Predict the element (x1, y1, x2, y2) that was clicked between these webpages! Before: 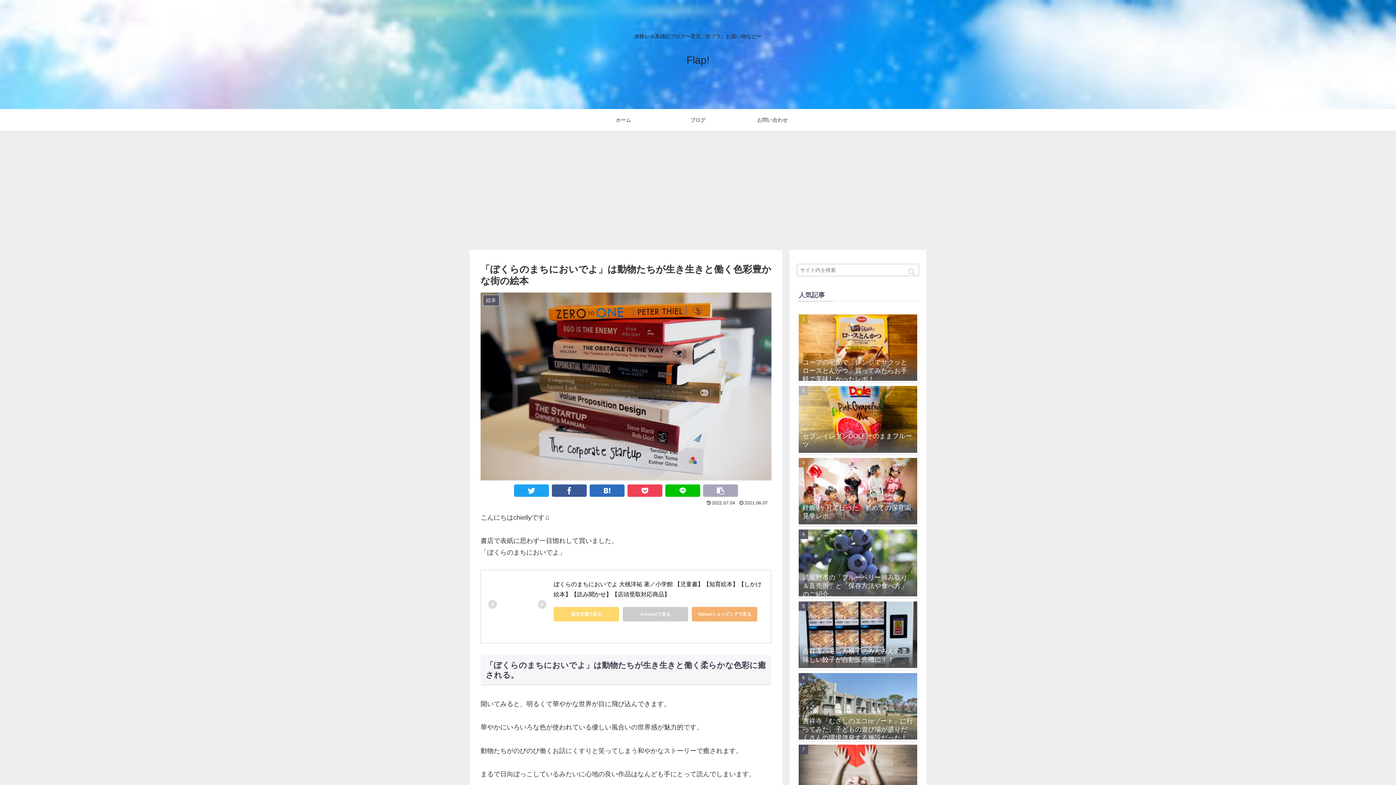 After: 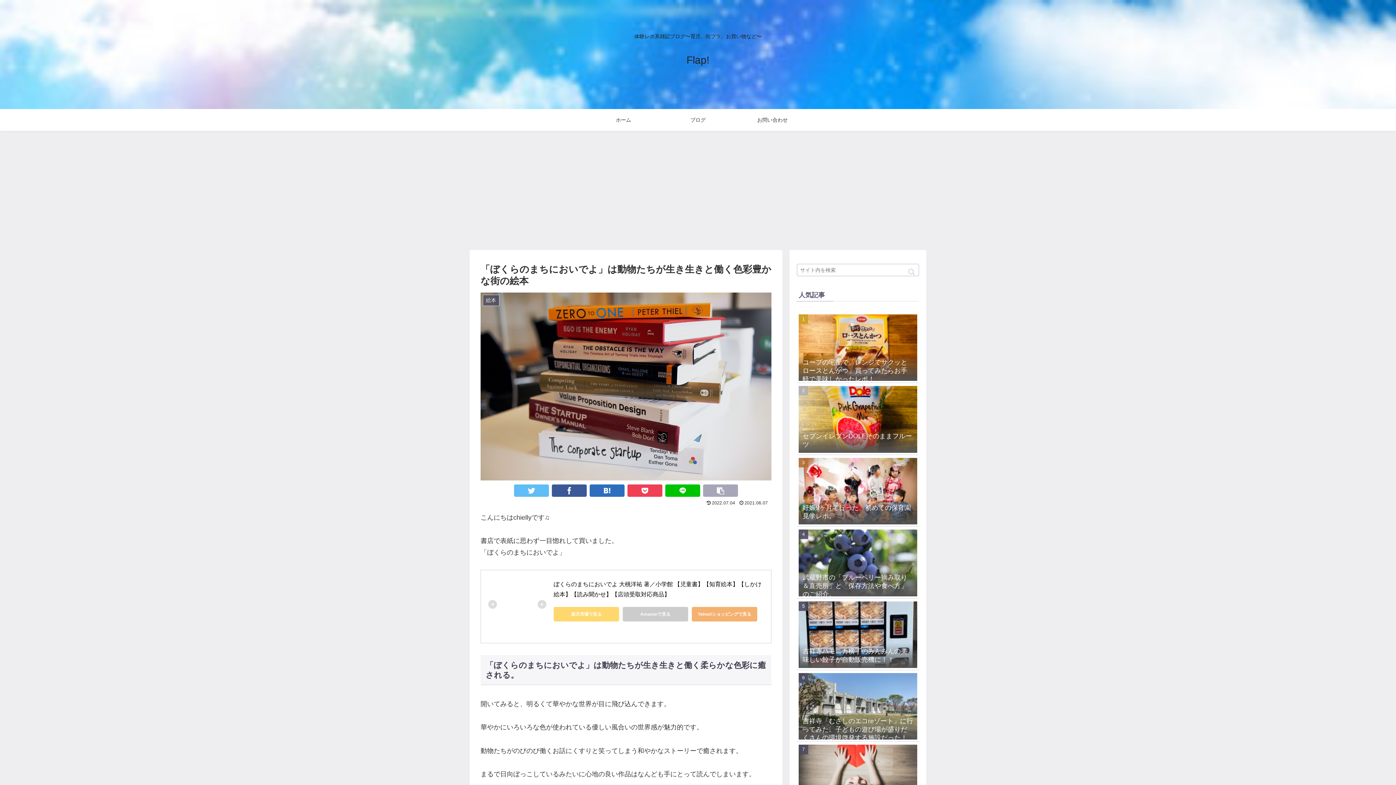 Action: bbox: (514, 484, 549, 496)